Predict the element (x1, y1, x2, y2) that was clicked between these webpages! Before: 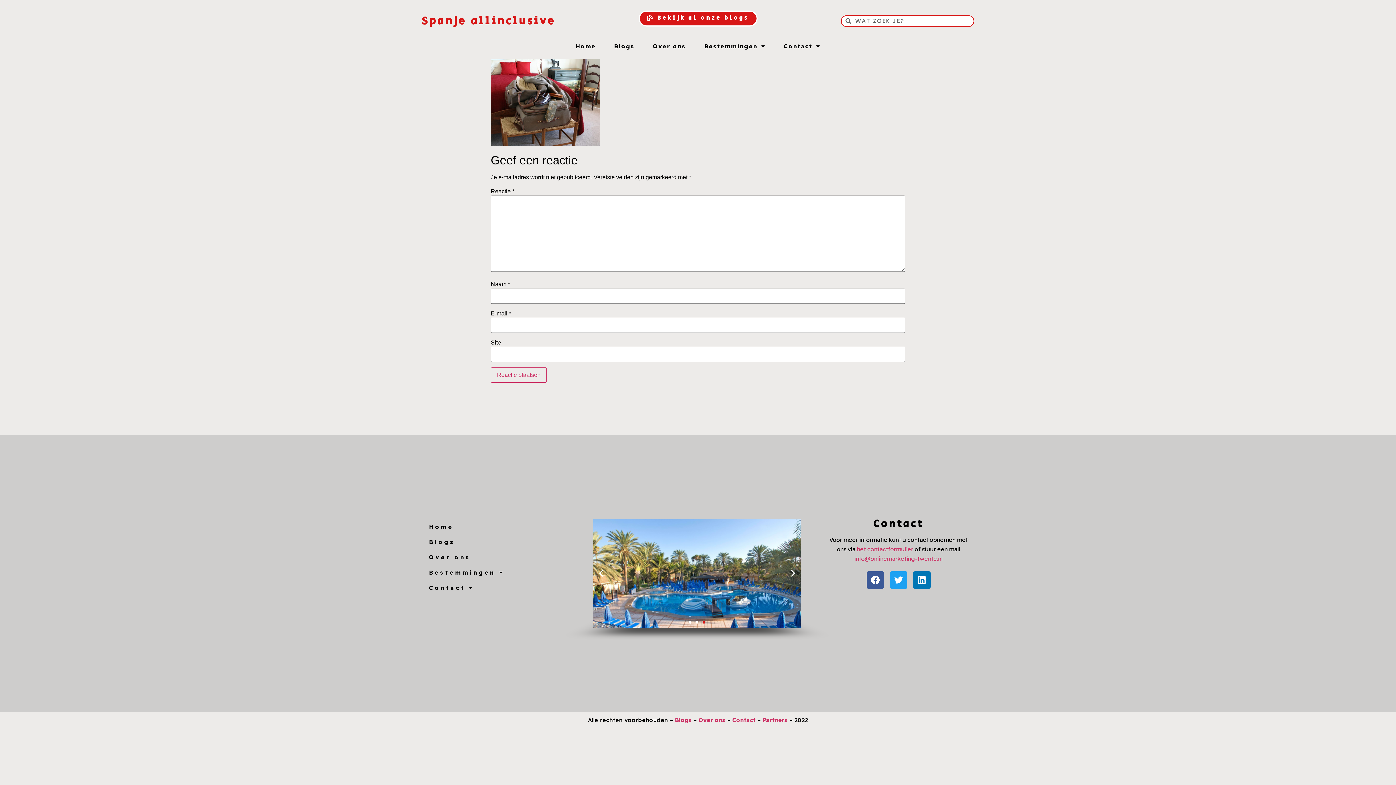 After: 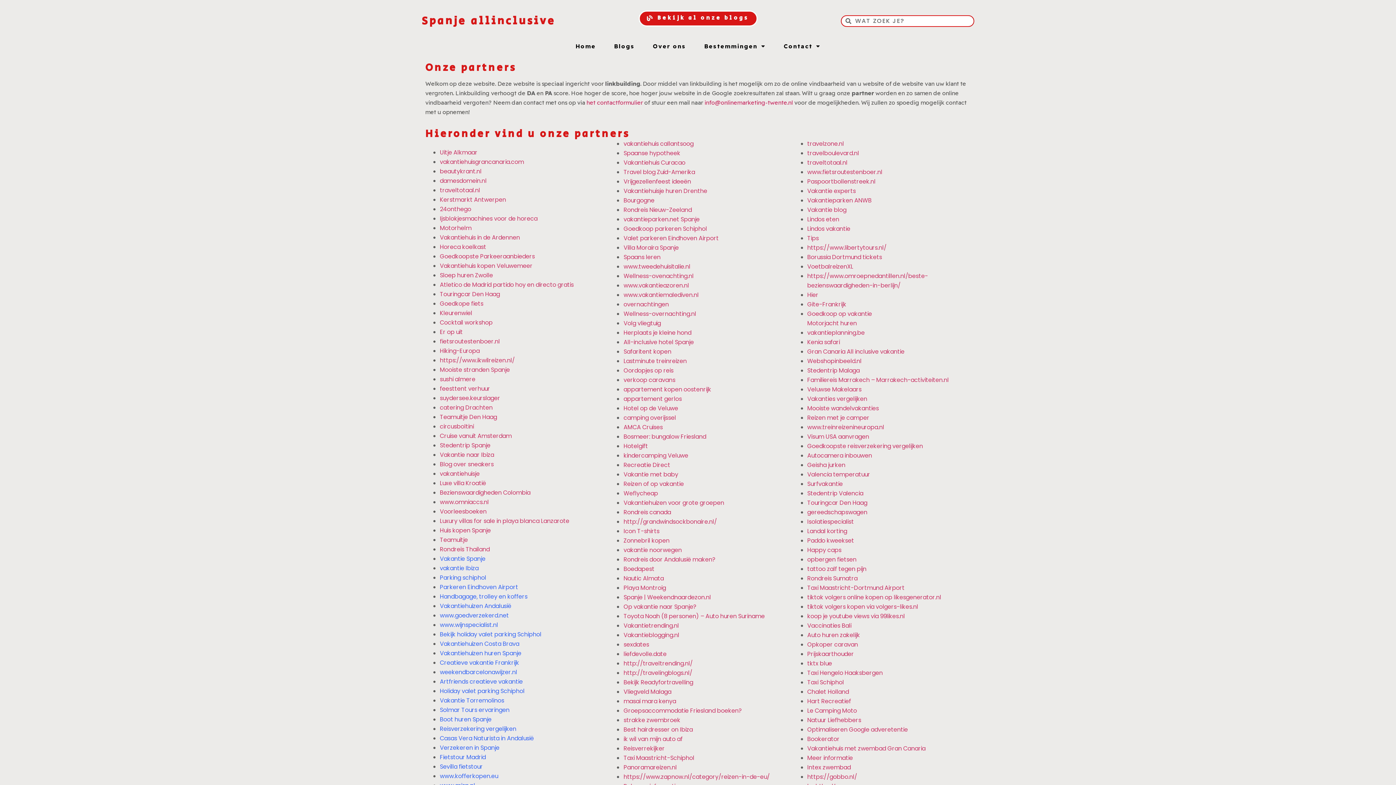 Action: label: Partners bbox: (762, 716, 787, 724)